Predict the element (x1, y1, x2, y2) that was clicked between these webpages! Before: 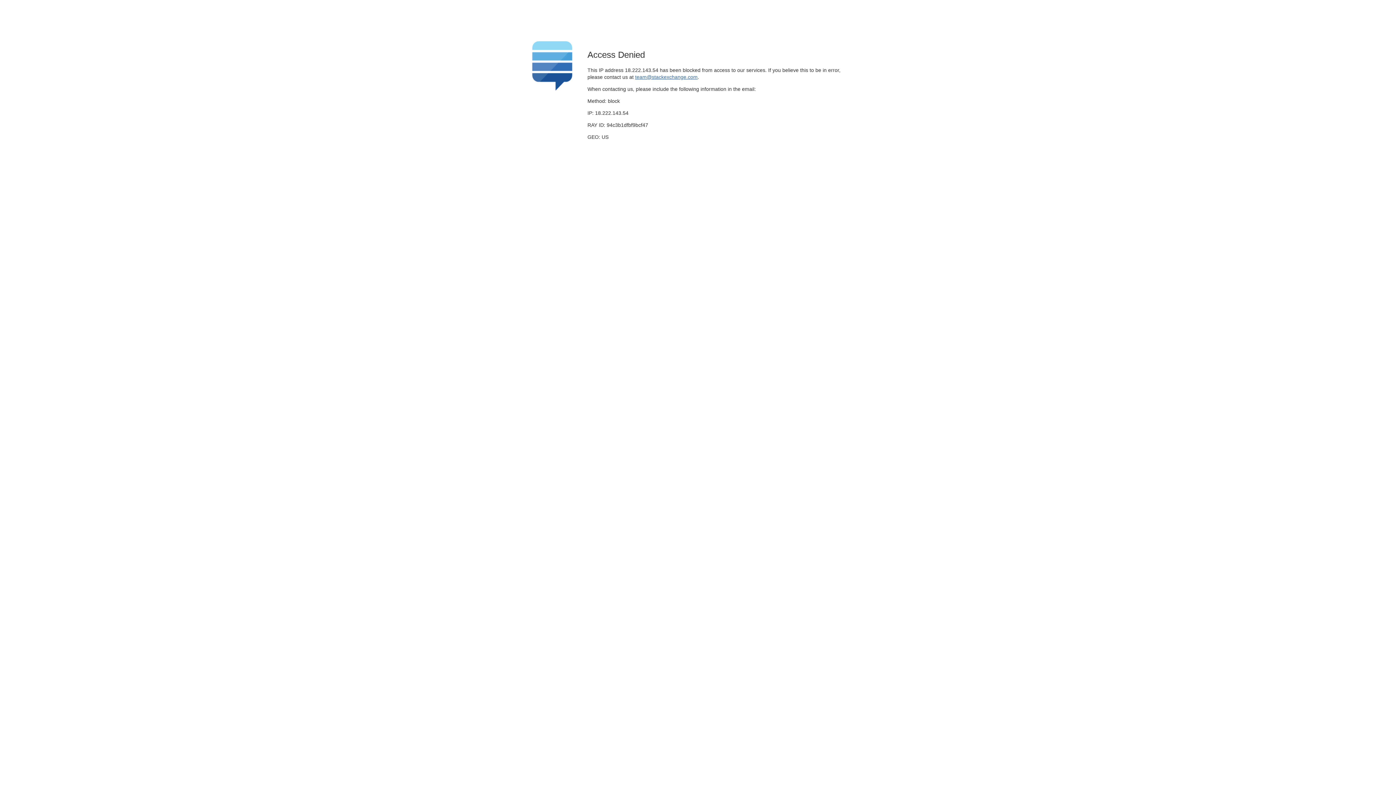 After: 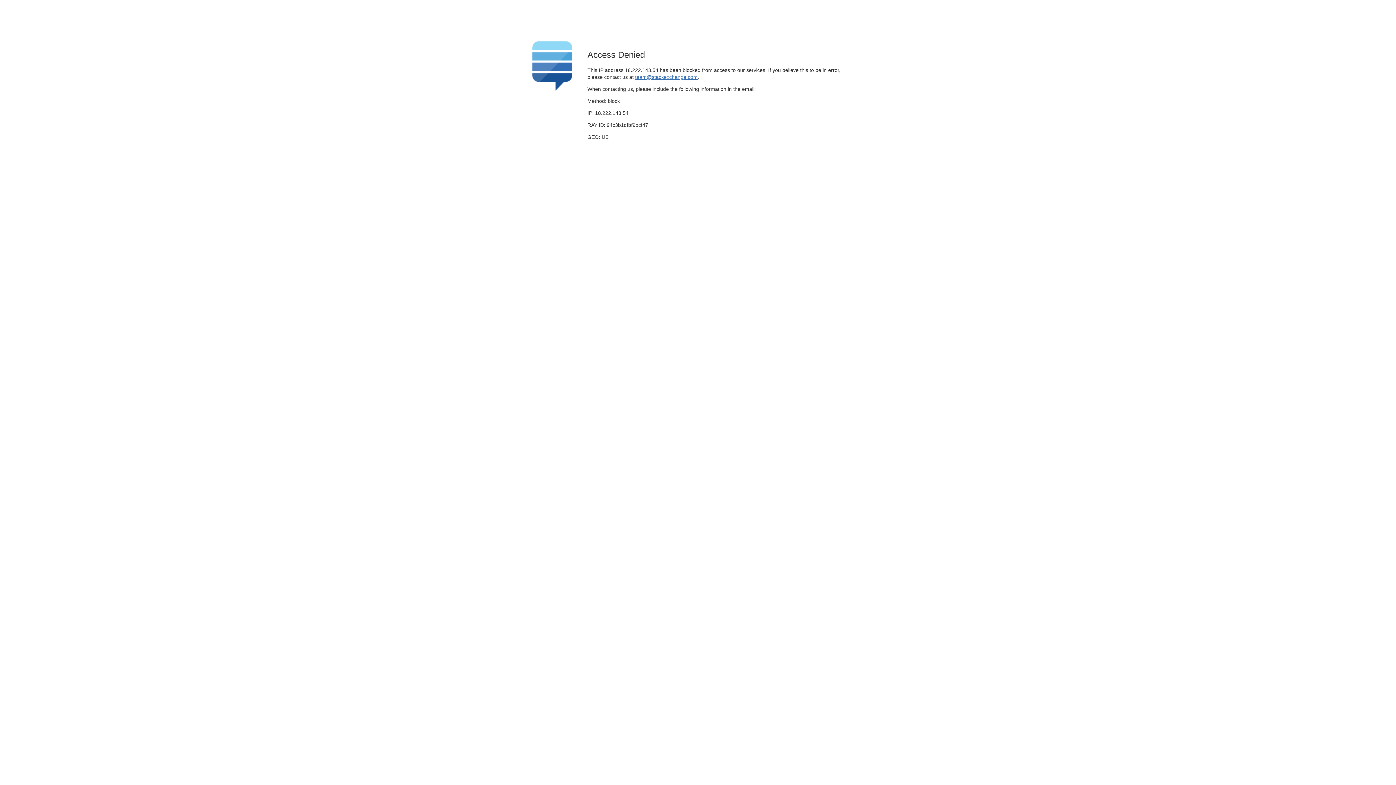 Action: bbox: (635, 74, 697, 79) label: team@stackexchange.com